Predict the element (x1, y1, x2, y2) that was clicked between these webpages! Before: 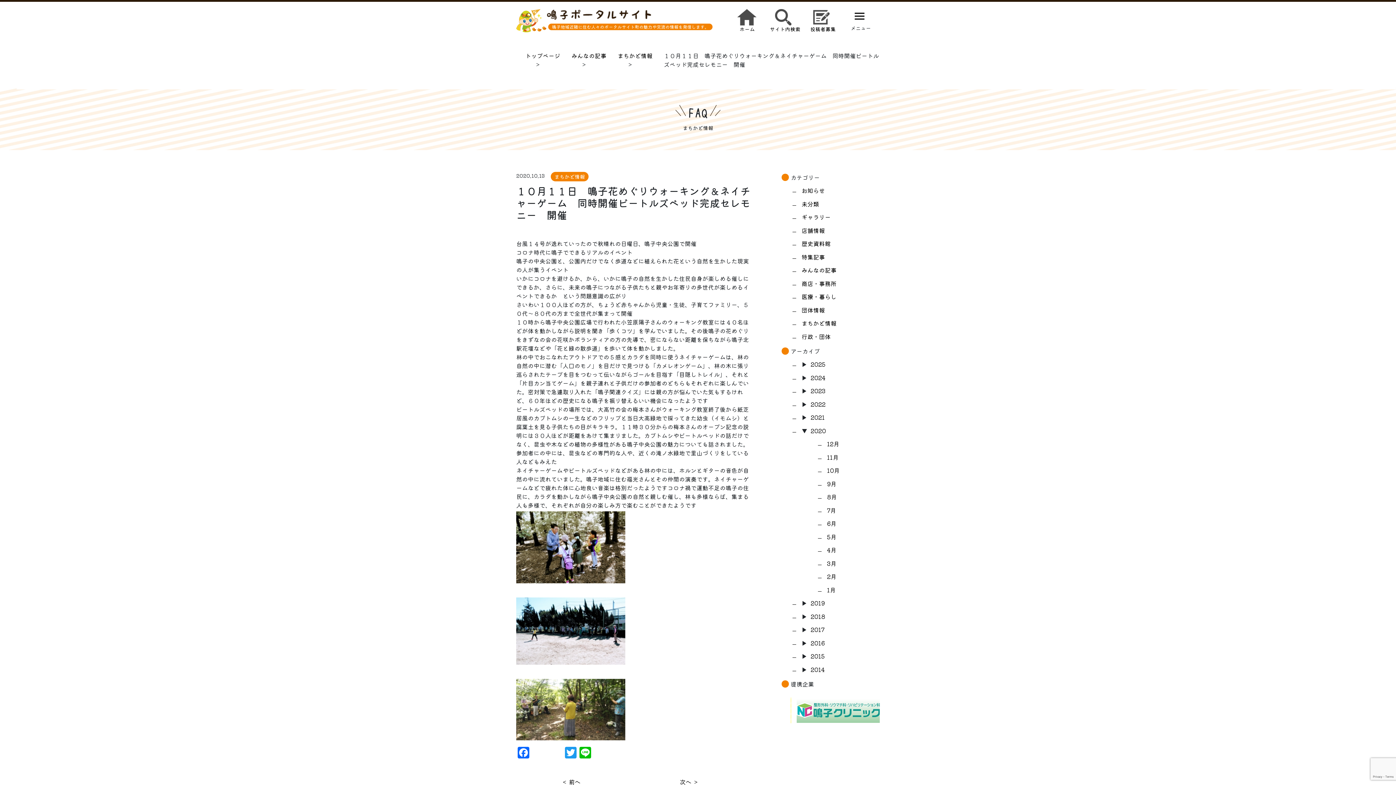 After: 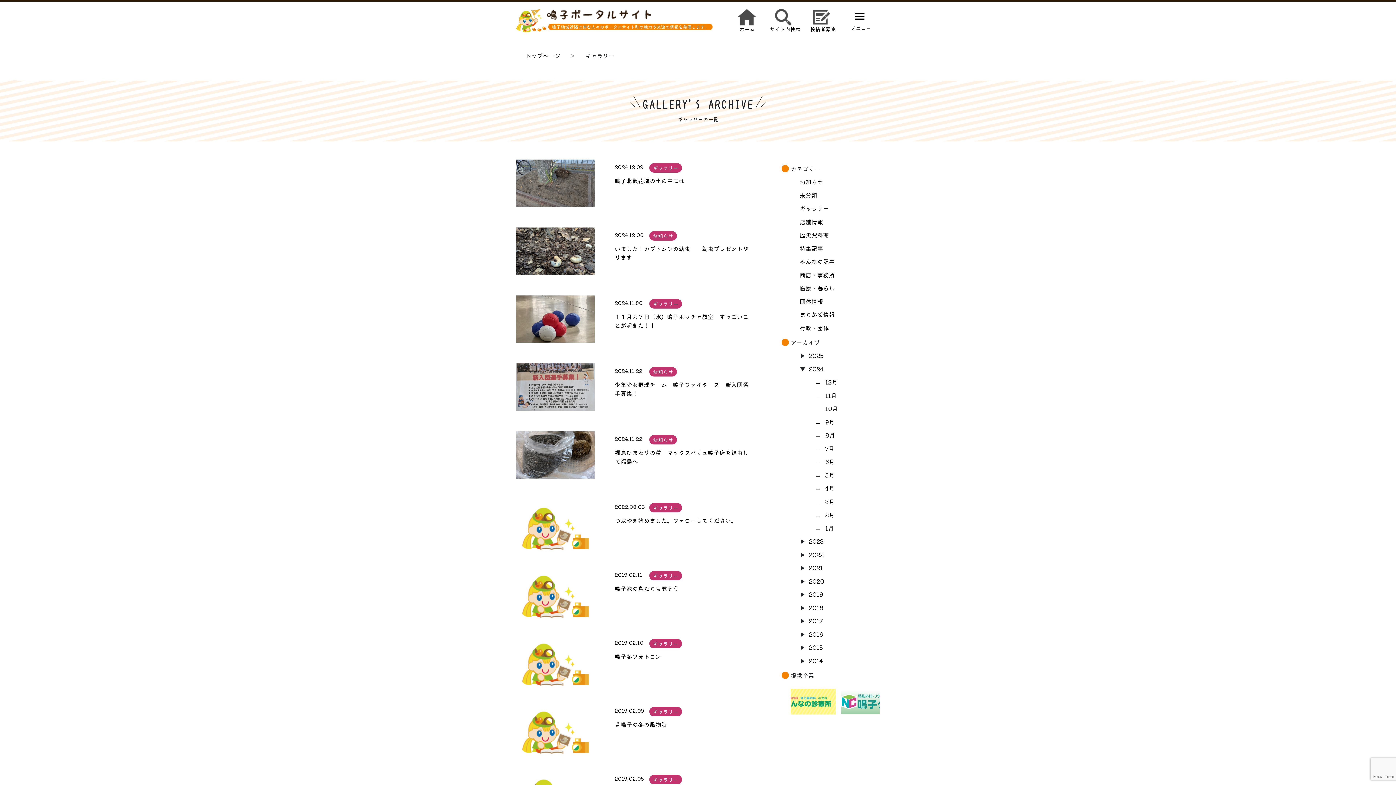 Action: label: ギャラリー bbox: (801, 212, 830, 221)